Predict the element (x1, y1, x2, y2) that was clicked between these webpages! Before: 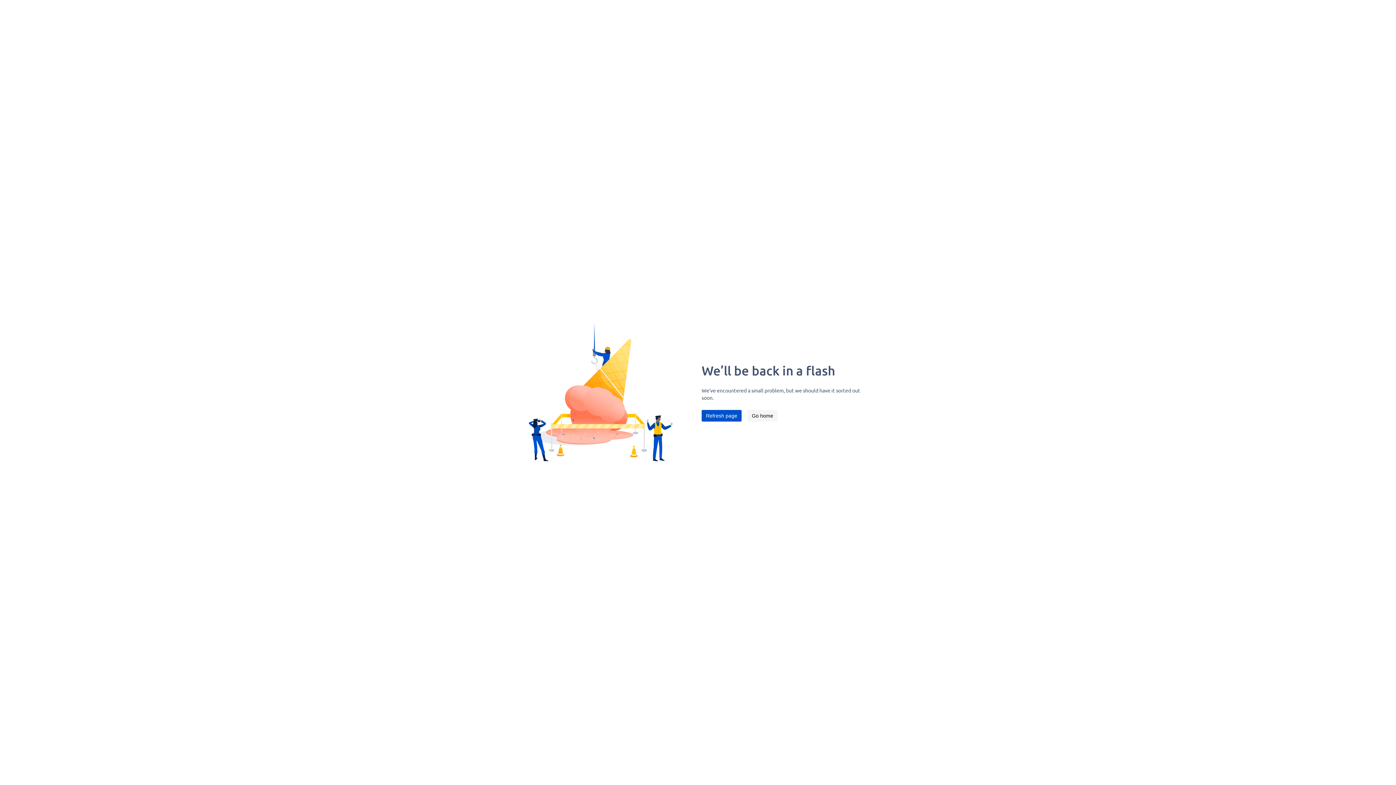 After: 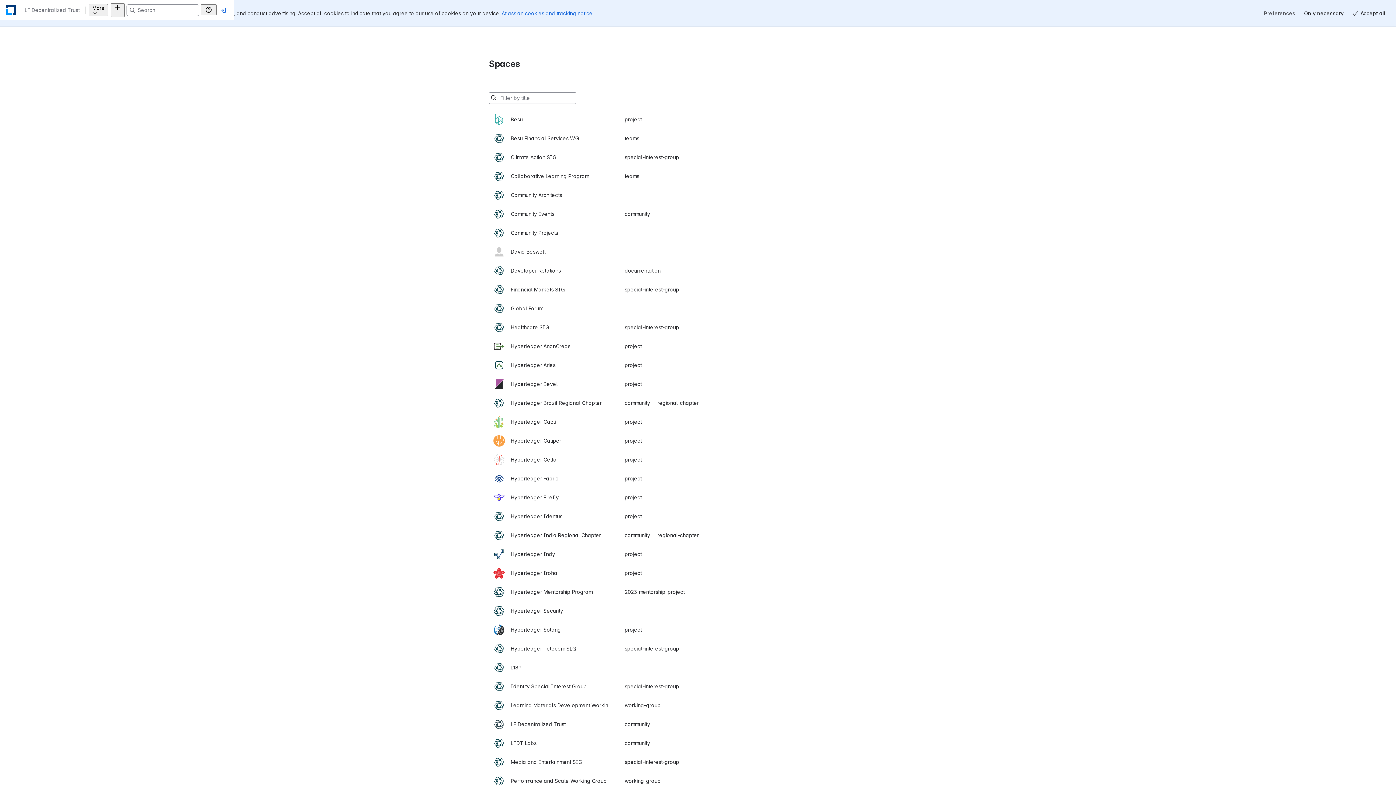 Action: bbox: (747, 410, 777, 421) label: Go home